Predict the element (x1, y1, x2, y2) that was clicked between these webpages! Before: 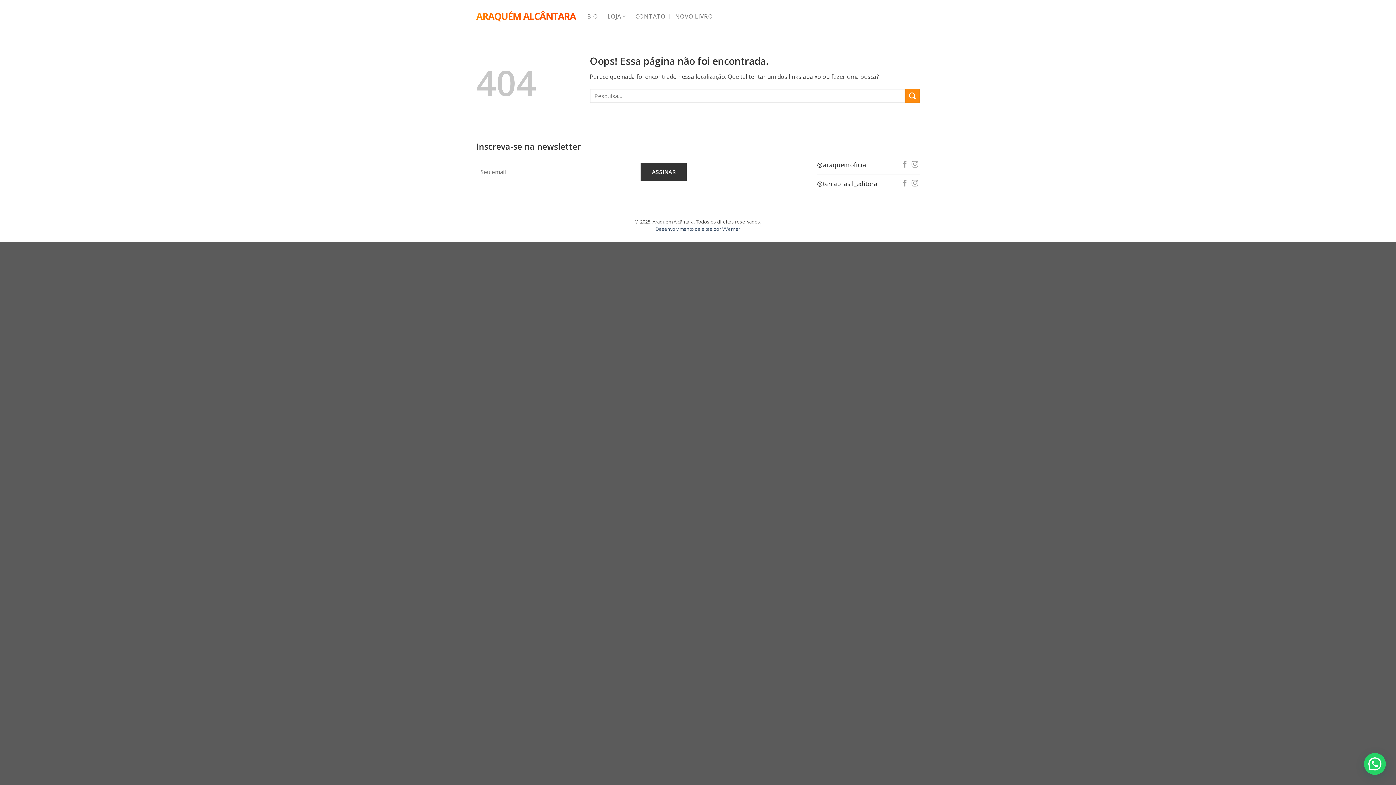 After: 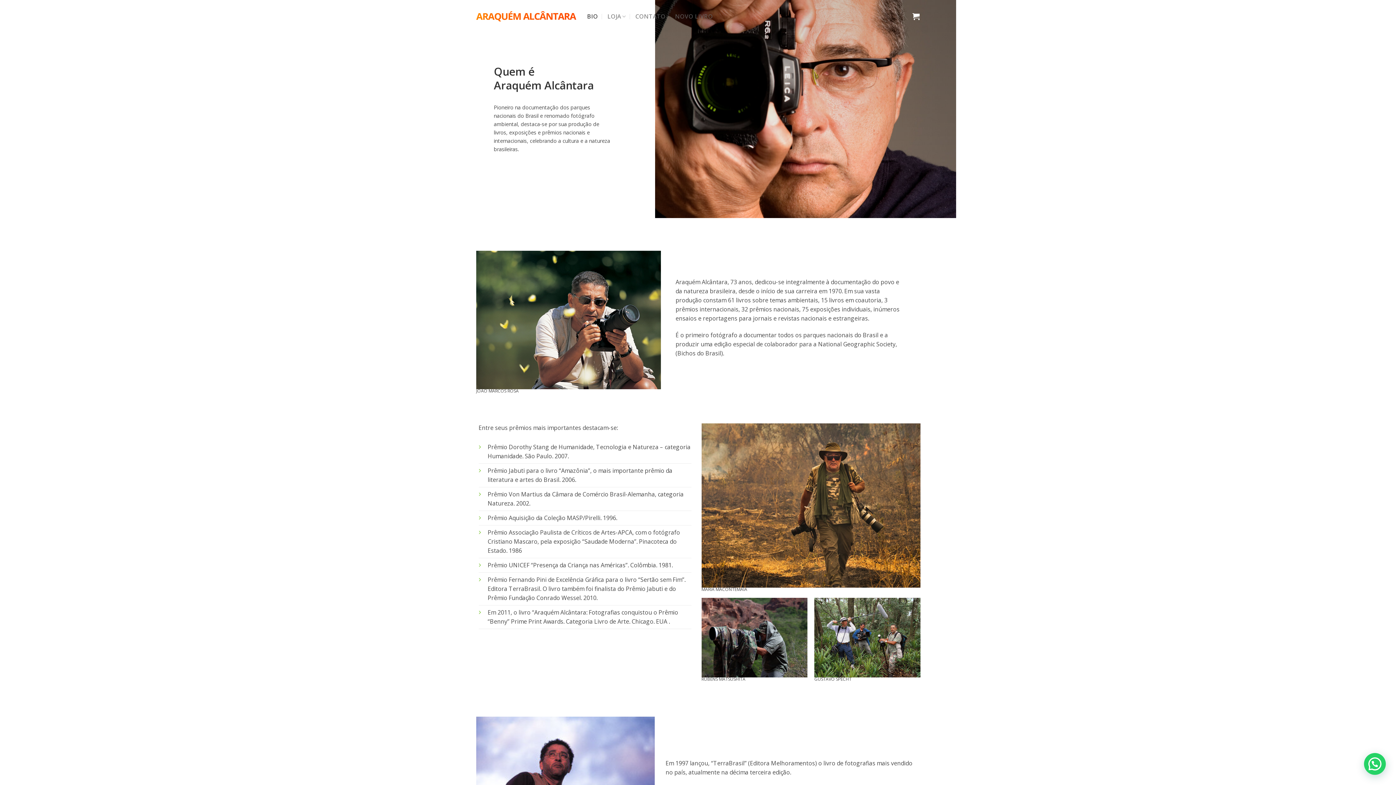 Action: label: BIO bbox: (587, 9, 598, 22)